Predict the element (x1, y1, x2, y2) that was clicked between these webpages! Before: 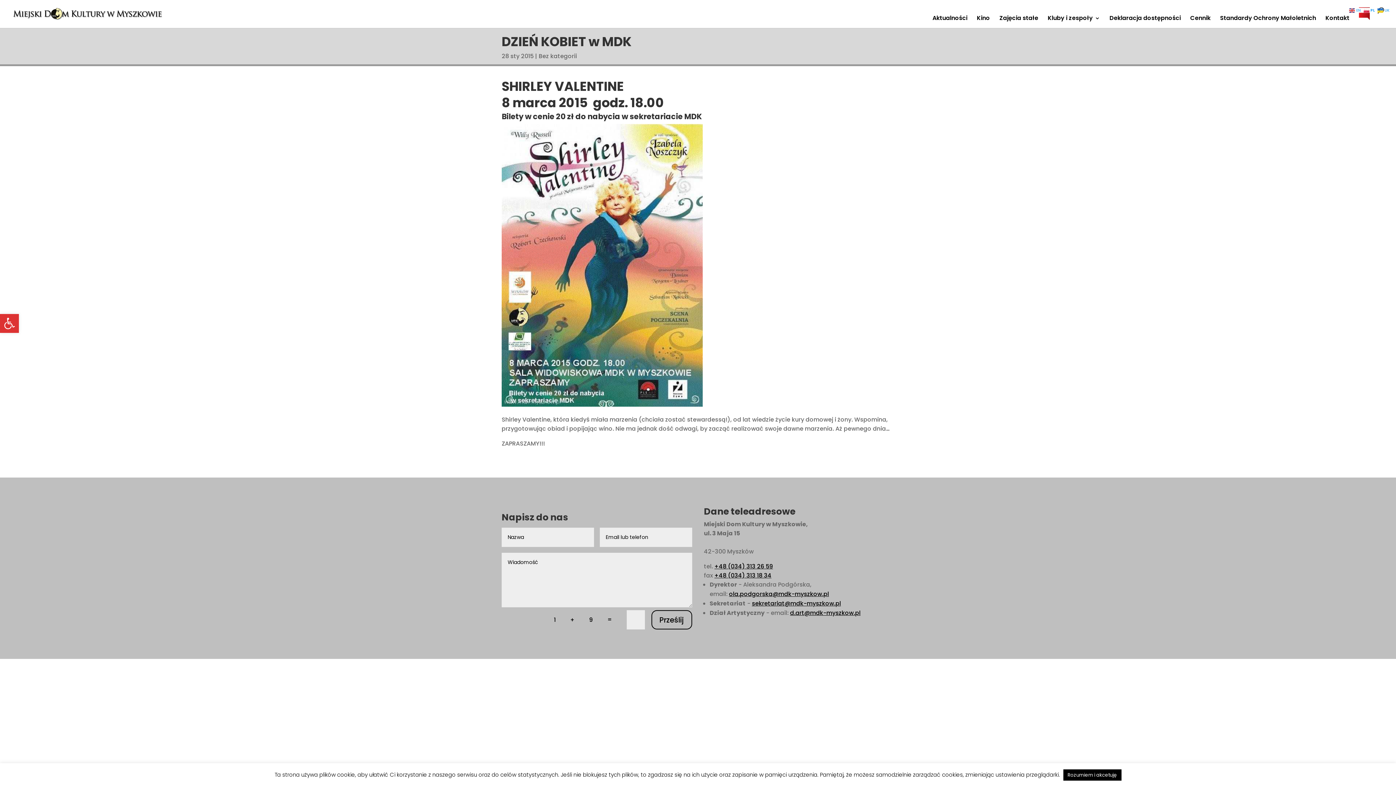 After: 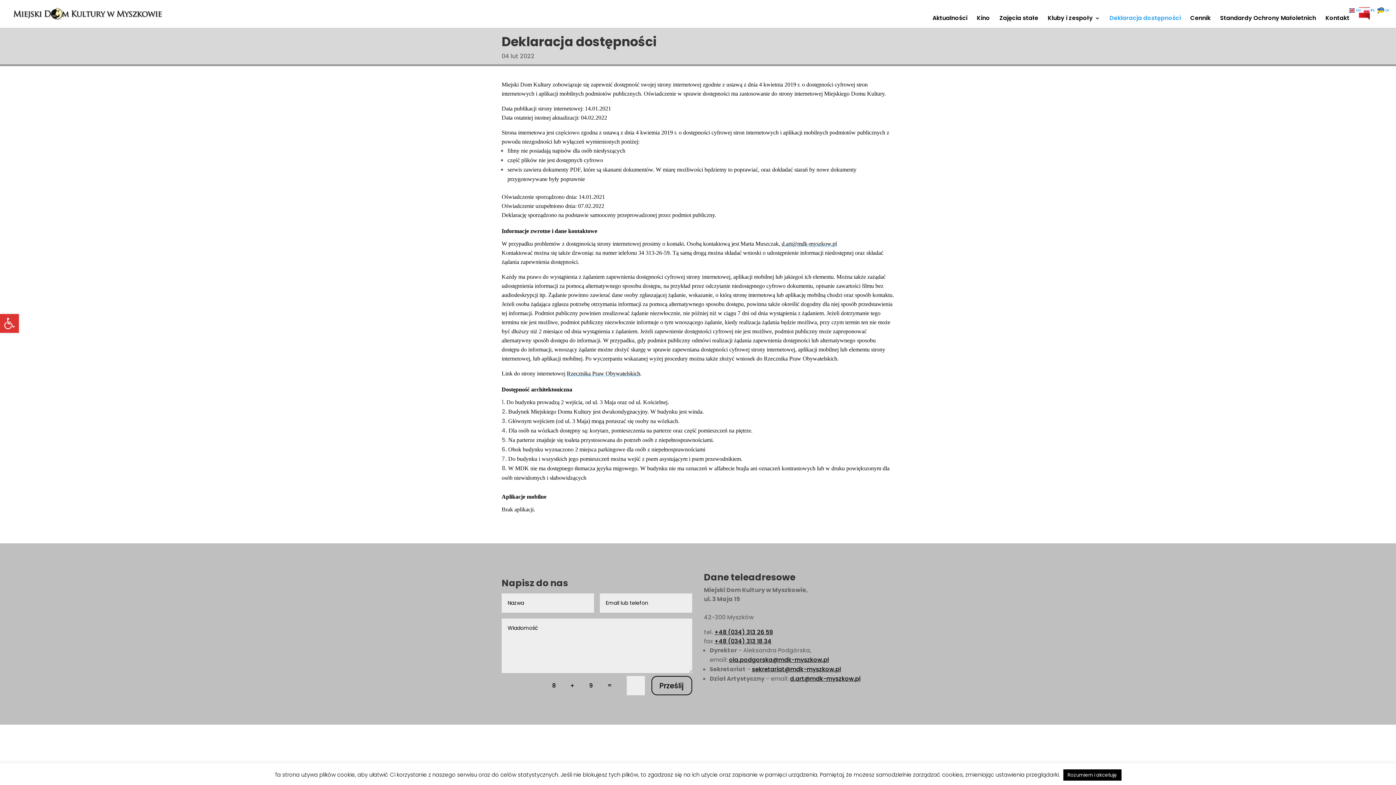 Action: label: Deklaracja dostępności bbox: (1109, 15, 1181, 28)